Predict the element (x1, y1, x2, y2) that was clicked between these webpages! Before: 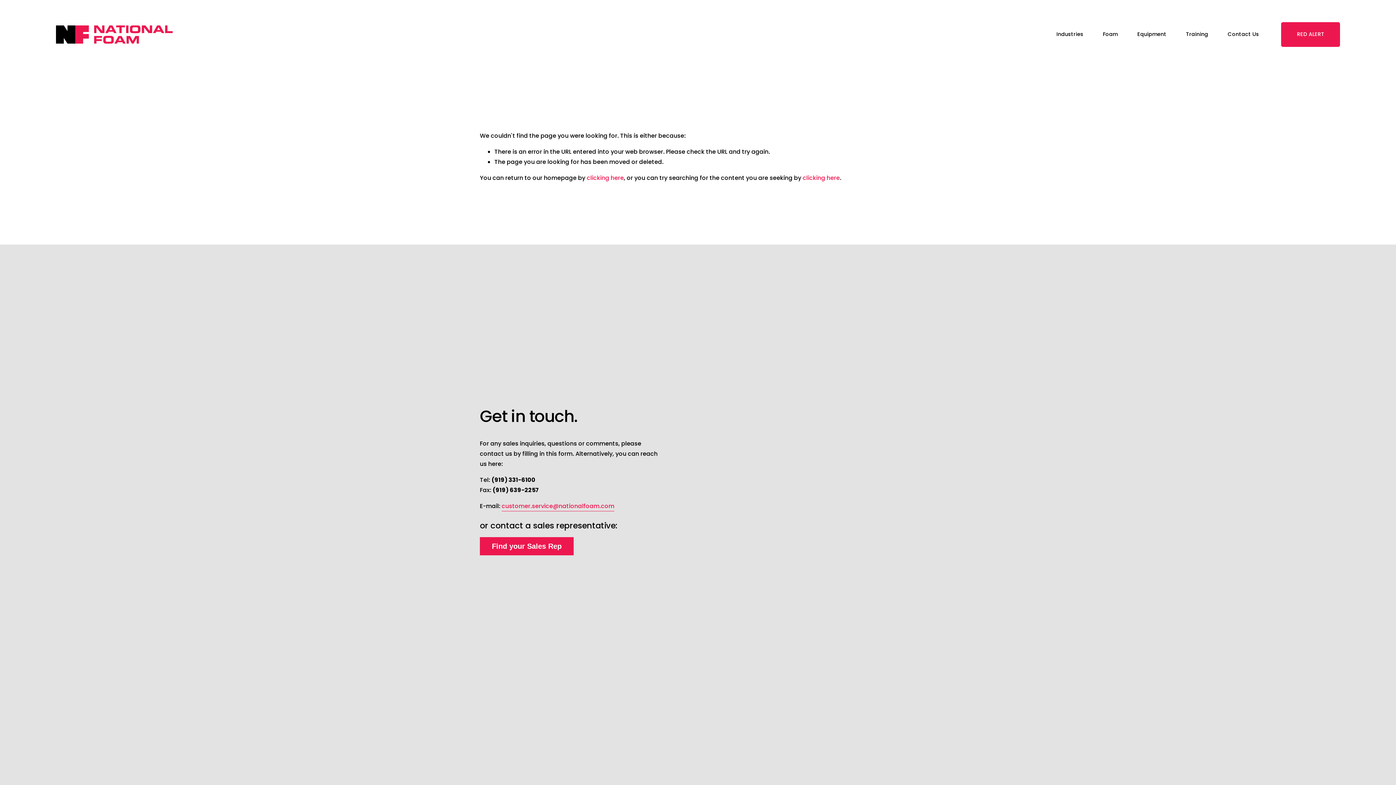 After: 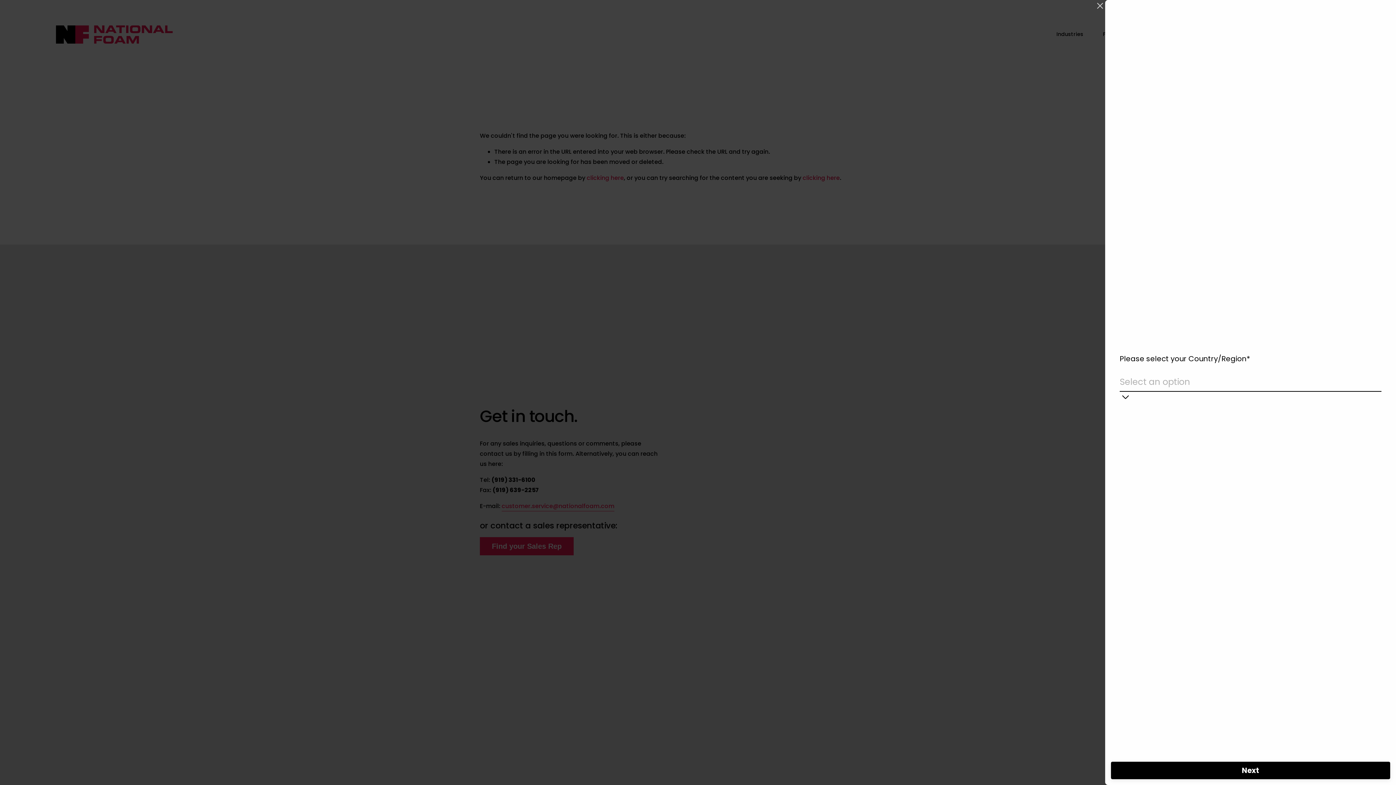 Action: bbox: (480, 537, 573, 555) label: Find your Sales Rep